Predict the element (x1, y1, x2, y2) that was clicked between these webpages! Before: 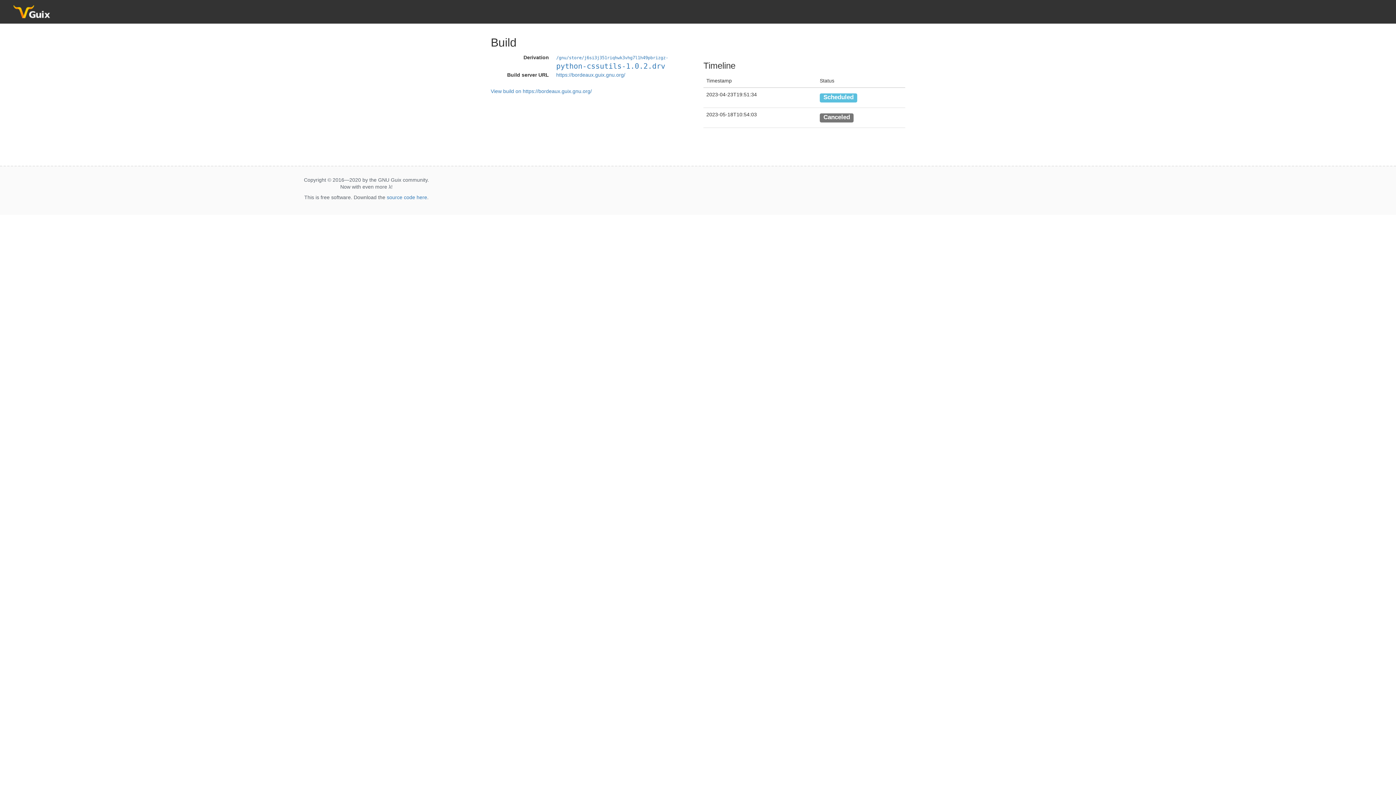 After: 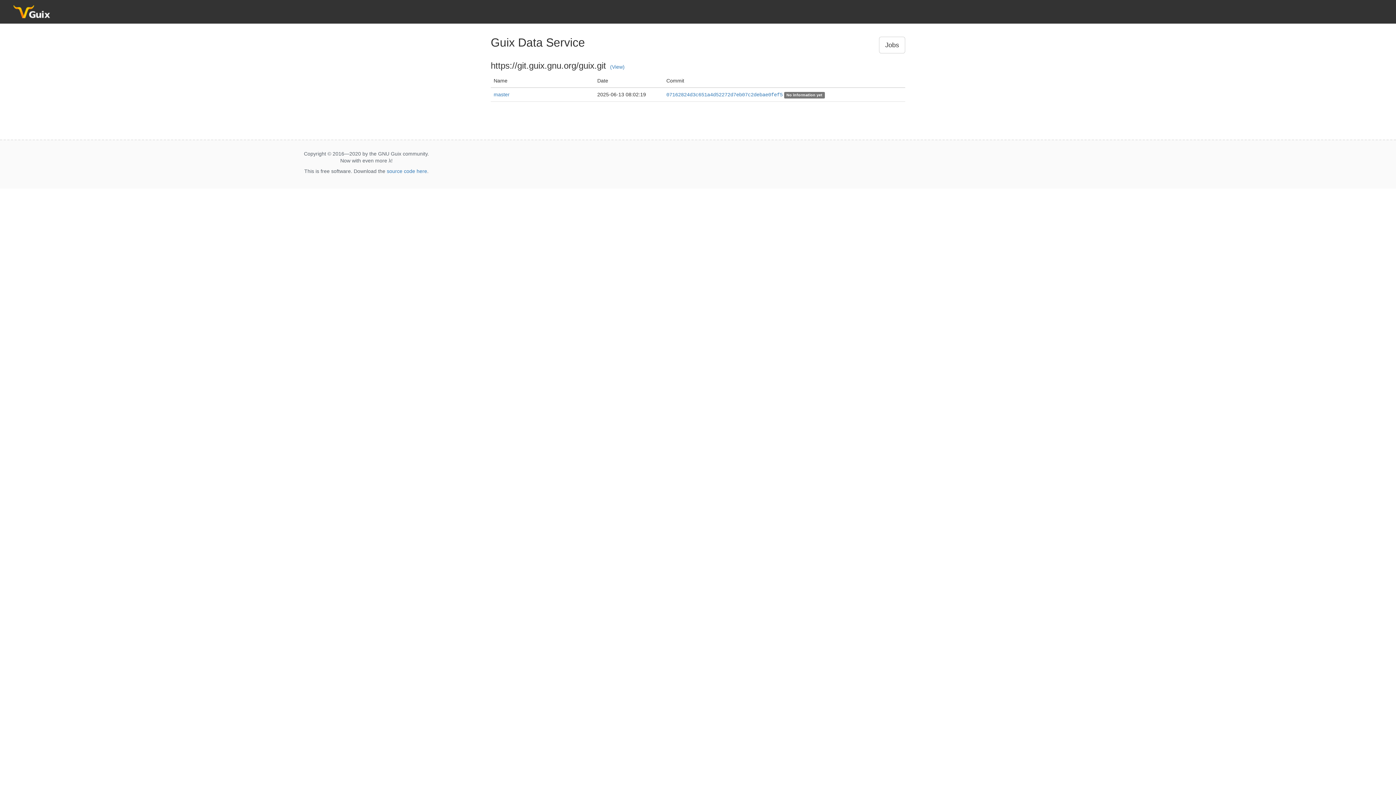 Action: bbox: (2, 2, 64, 22)